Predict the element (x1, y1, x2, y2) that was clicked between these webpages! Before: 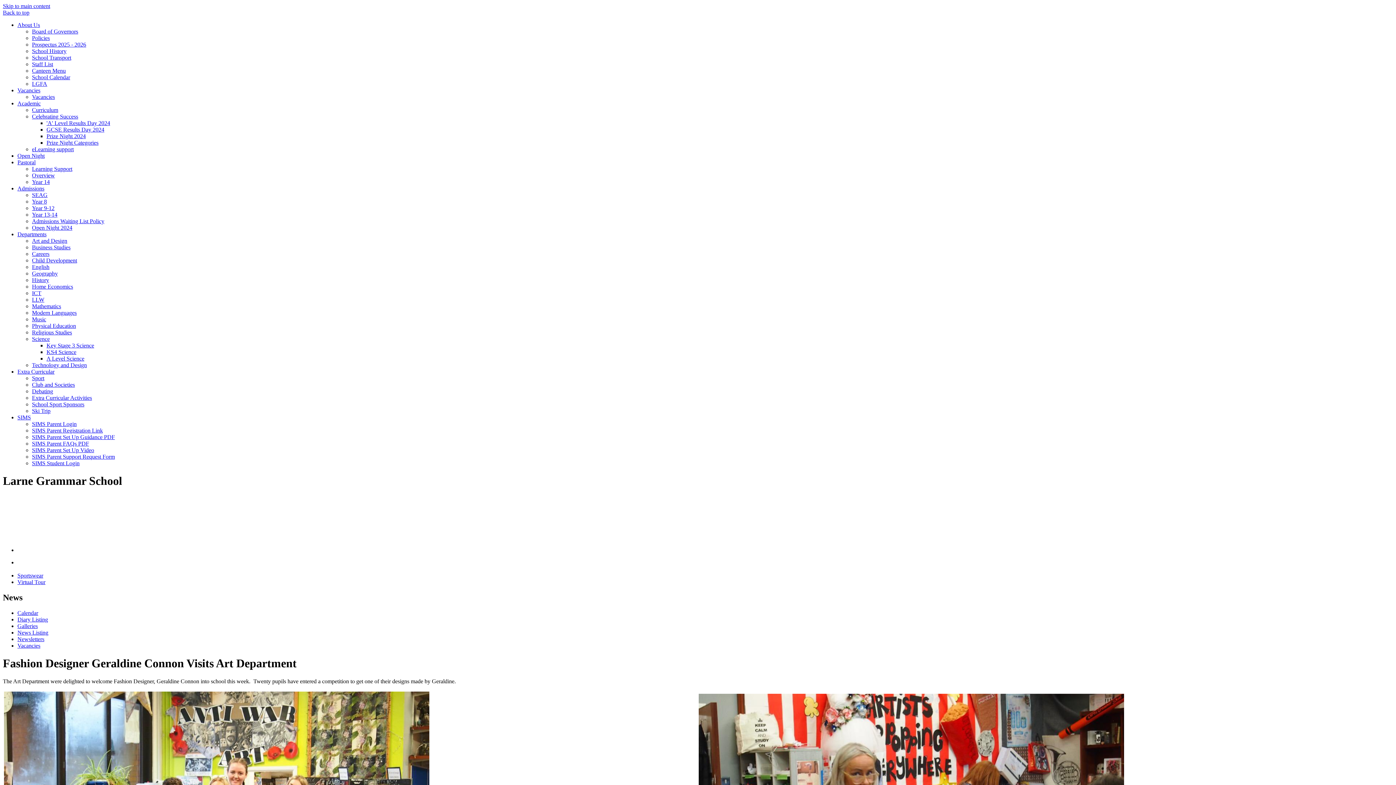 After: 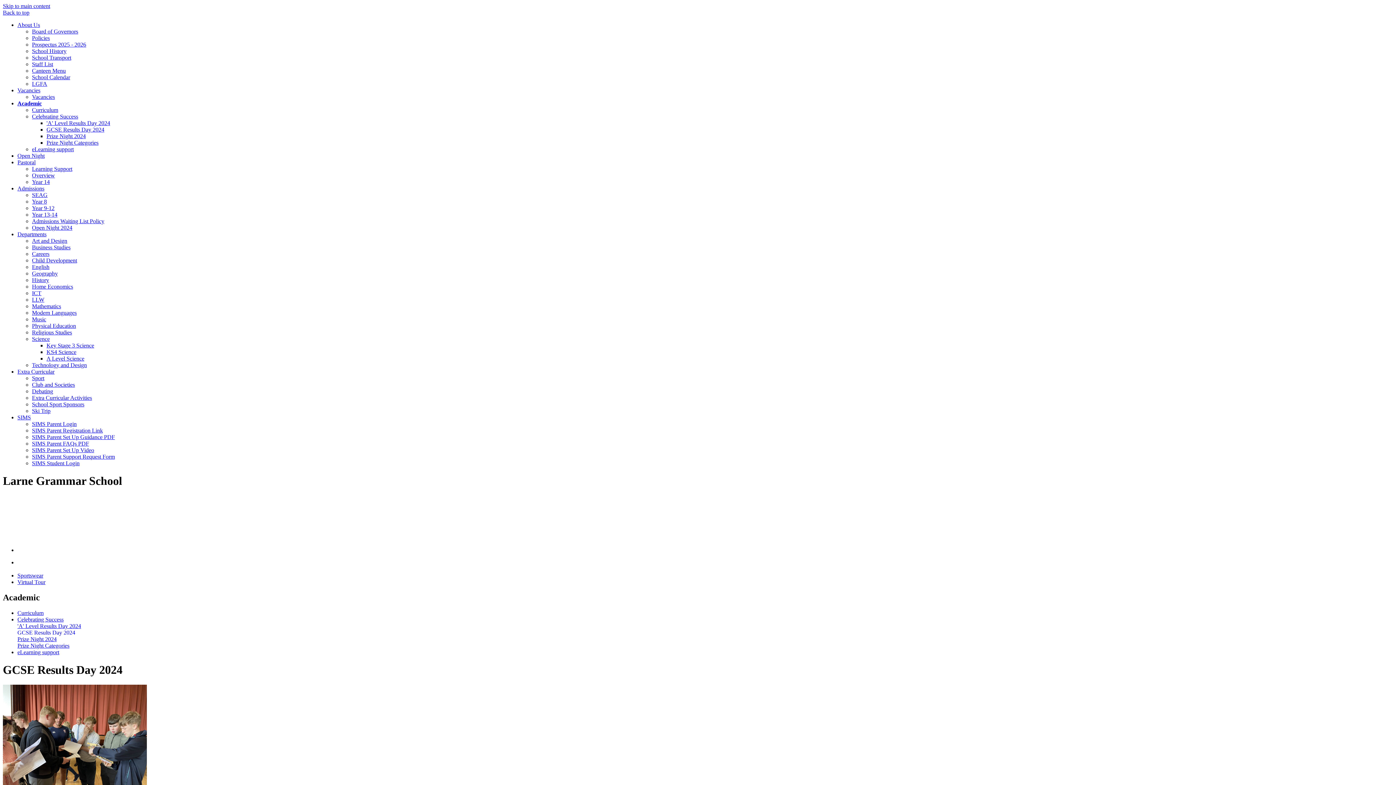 Action: label: GCSE Results Day 2024 bbox: (46, 126, 104, 132)